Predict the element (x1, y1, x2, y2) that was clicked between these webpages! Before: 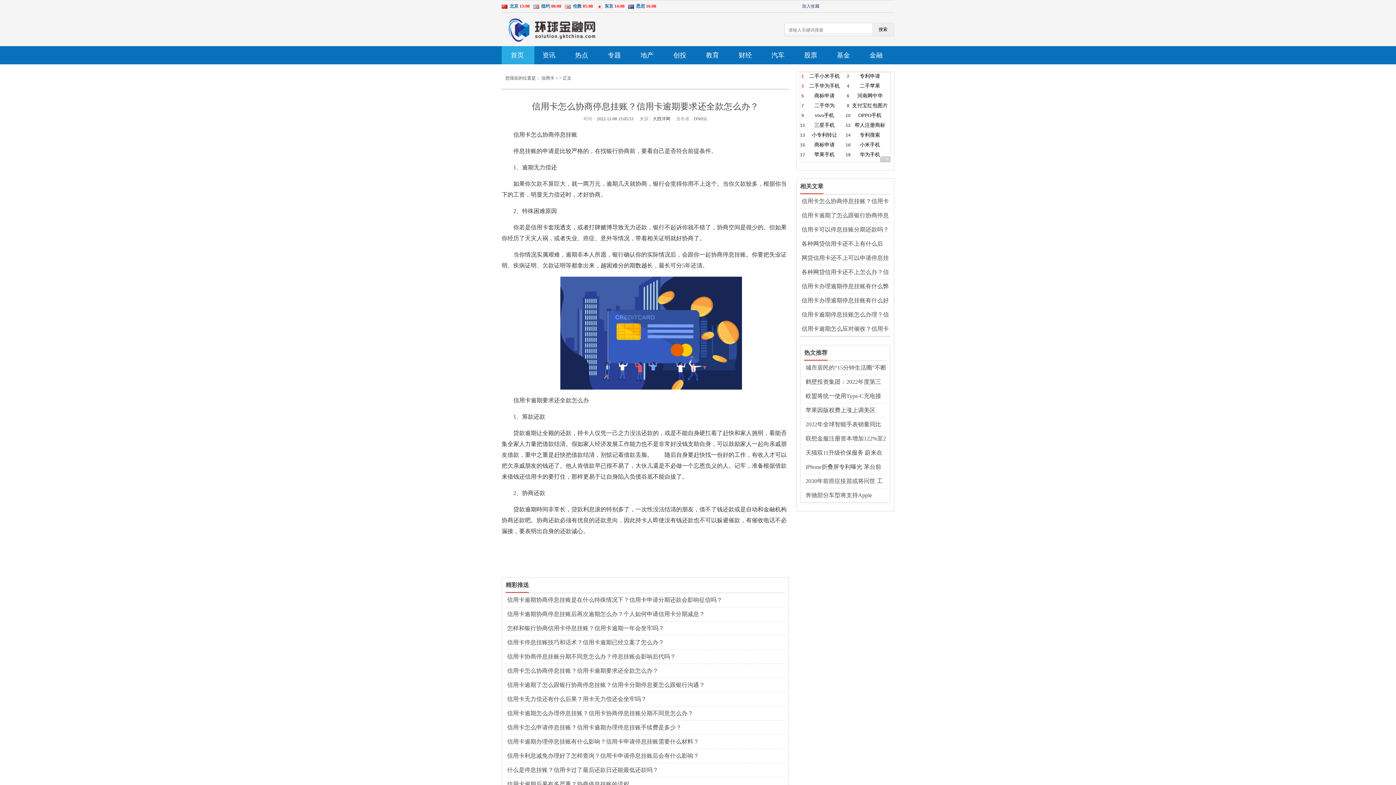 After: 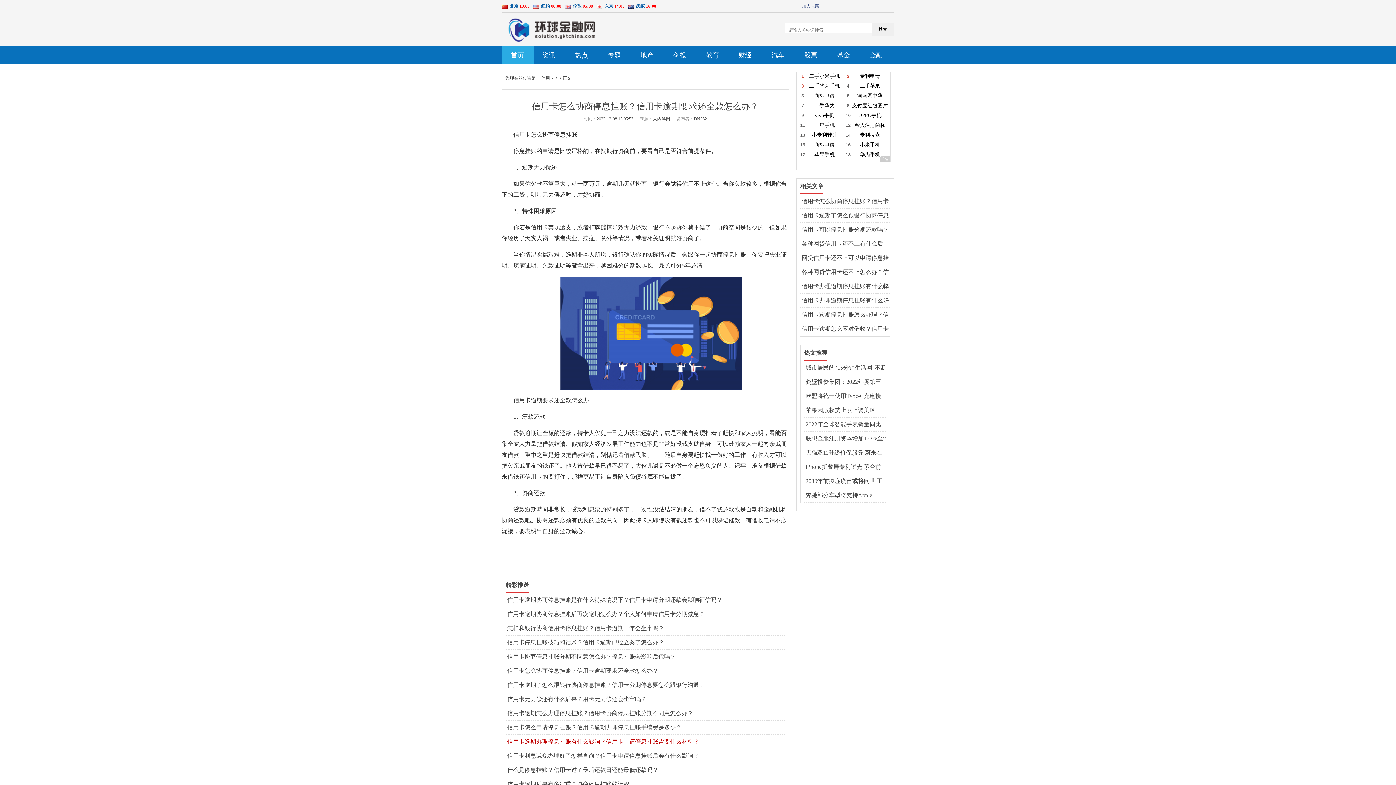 Action: bbox: (507, 738, 785, 746) label: 信用卡逾期办理停息挂账有什么影响？信用卡申请停息挂账需要什么材料？